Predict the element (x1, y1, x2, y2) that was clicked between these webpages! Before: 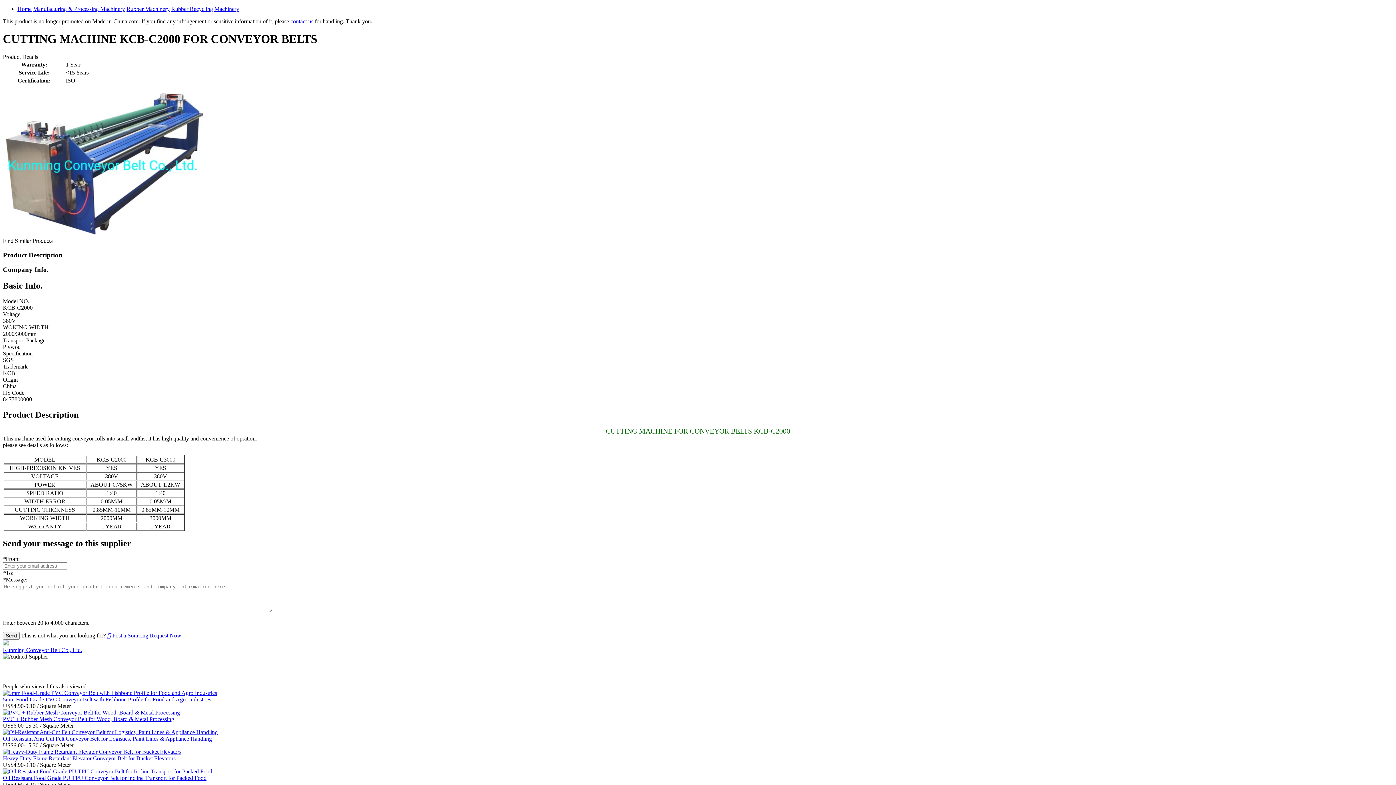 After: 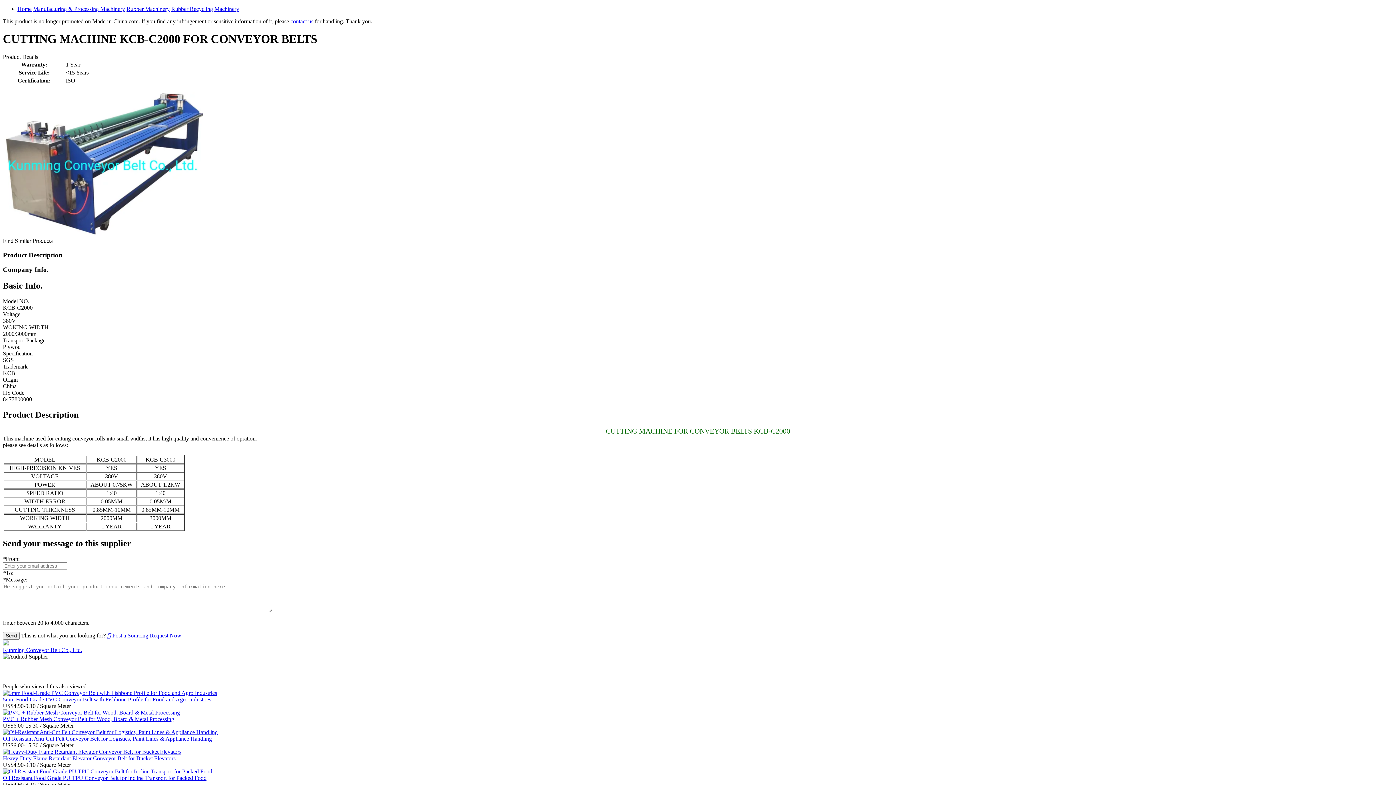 Action: bbox: (2, 231, 202, 237)